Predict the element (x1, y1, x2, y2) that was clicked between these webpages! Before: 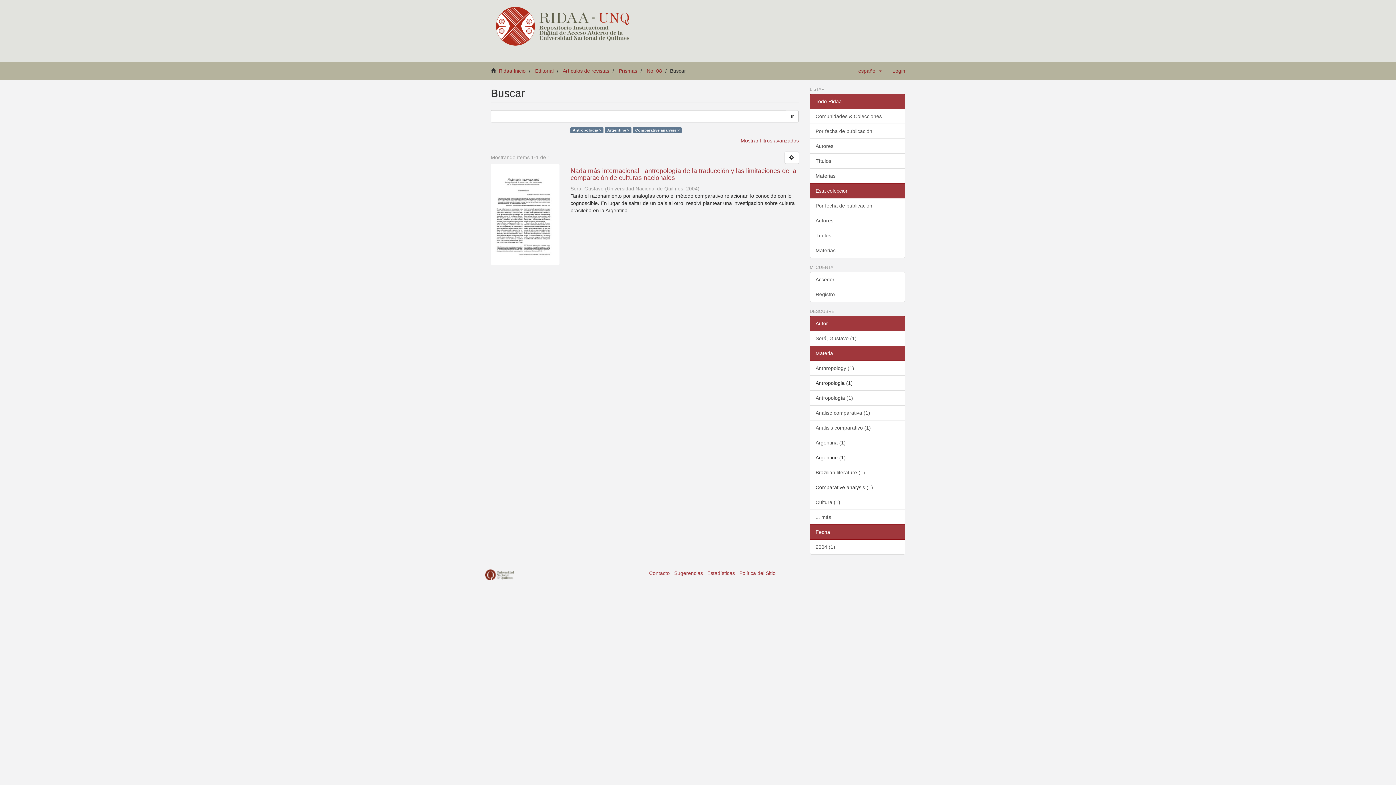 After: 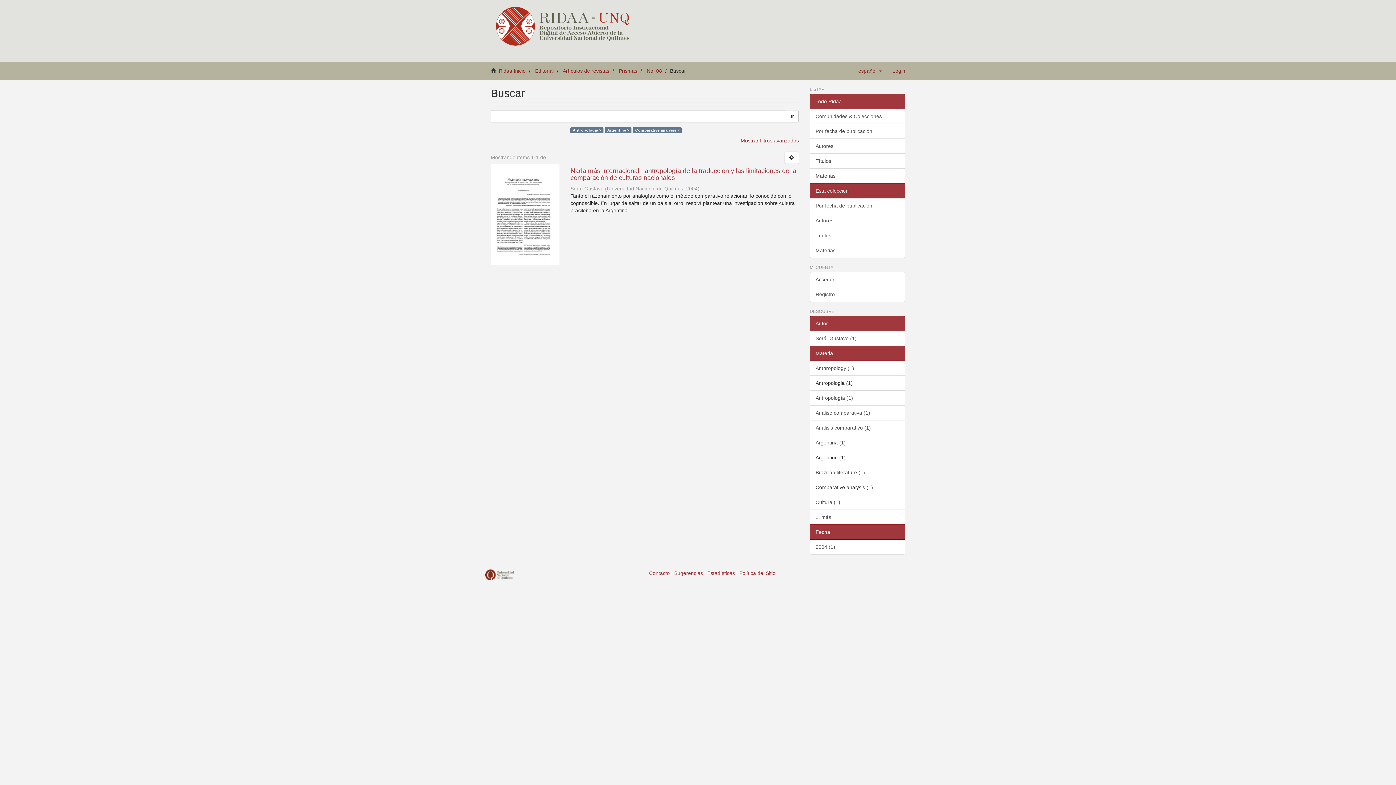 Action: label: Todo Ridaa bbox: (810, 93, 905, 109)